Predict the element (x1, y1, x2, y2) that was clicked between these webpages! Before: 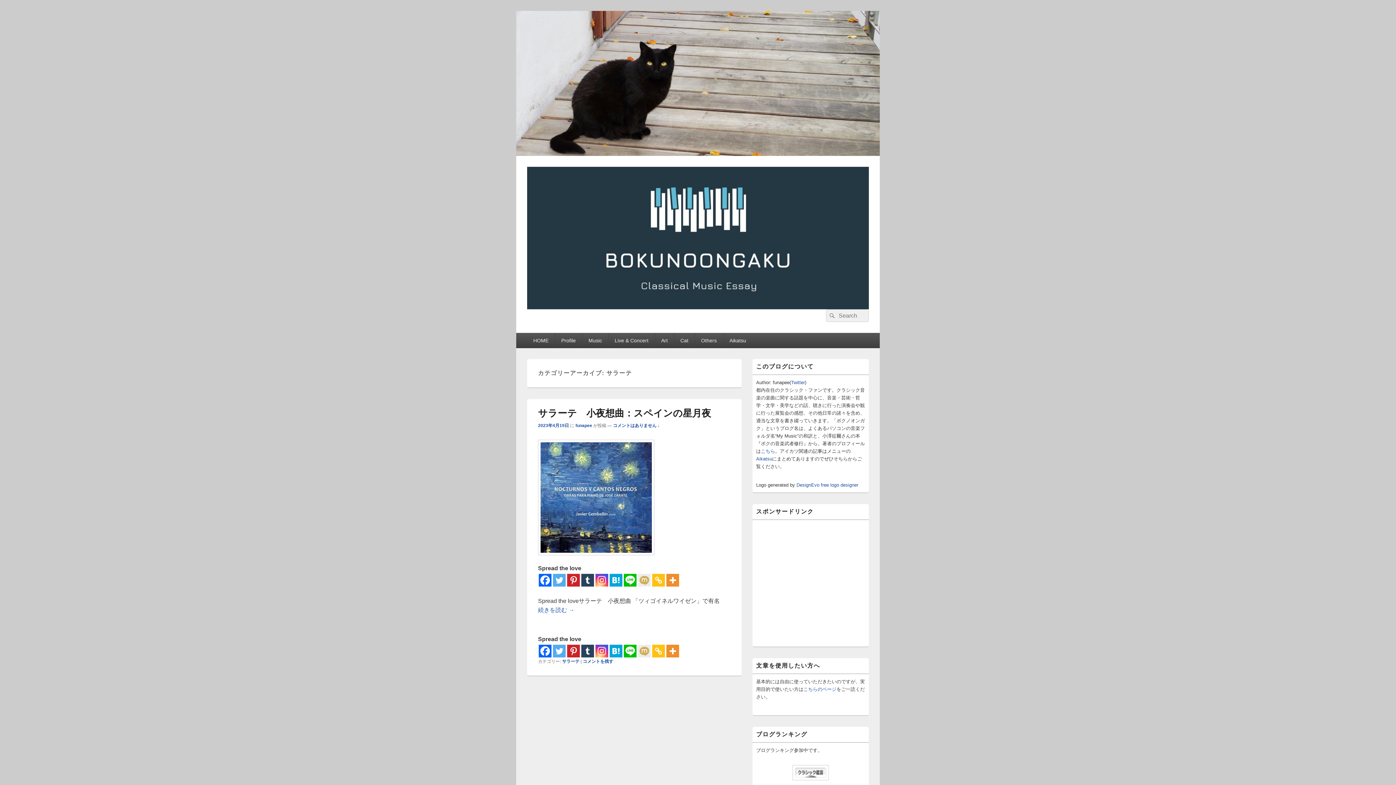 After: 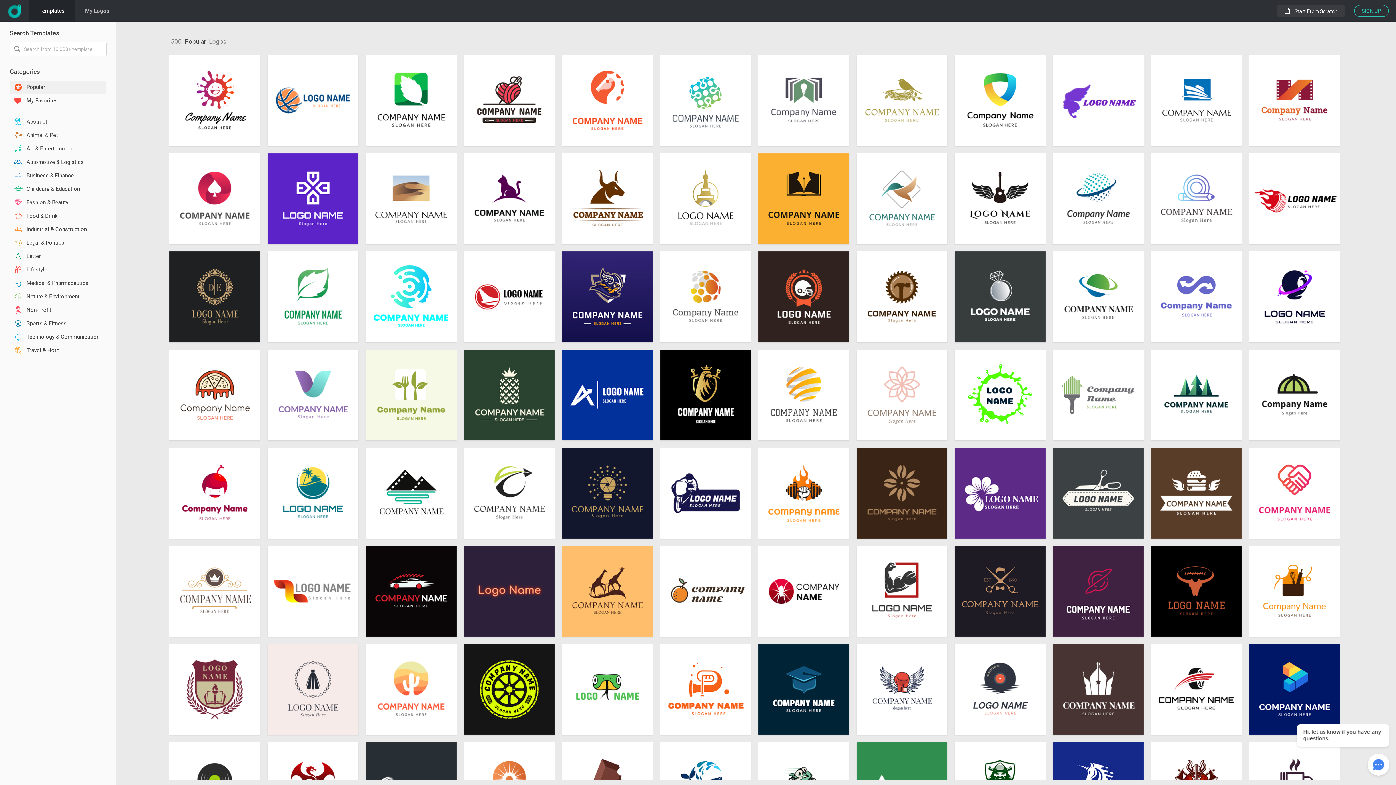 Action: label: DesignEvo free logo designer bbox: (796, 482, 858, 488)